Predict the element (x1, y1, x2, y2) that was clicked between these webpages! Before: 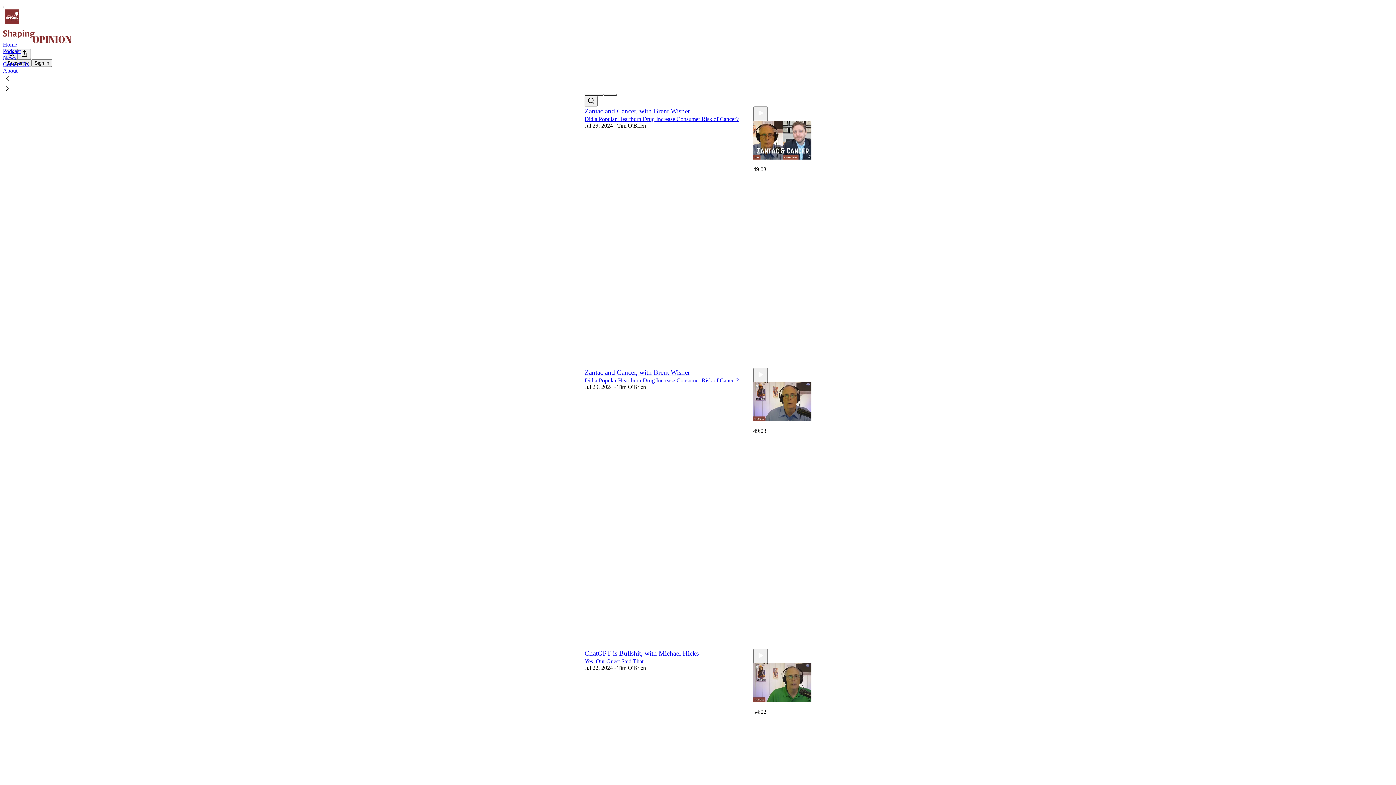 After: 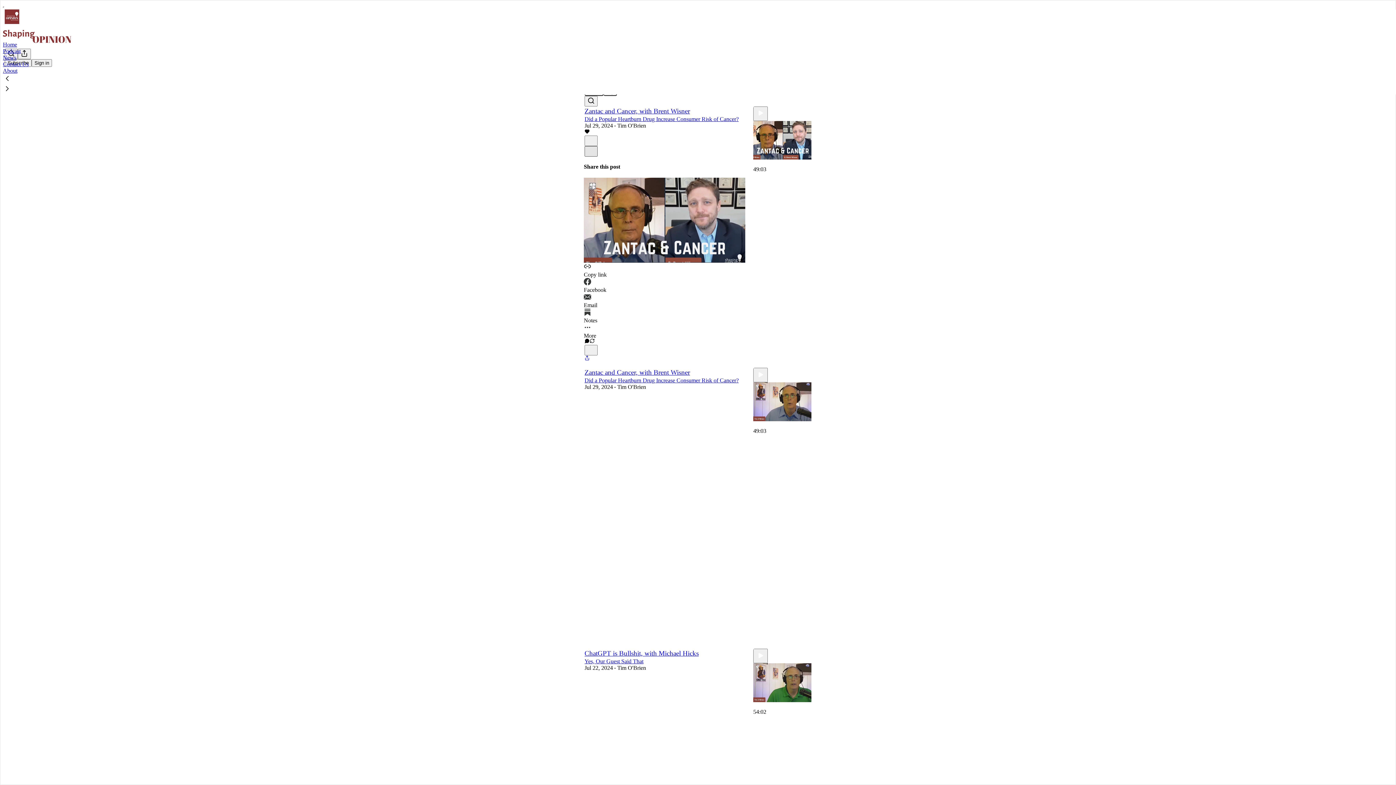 Action: bbox: (584, 146, 597, 156) label: X